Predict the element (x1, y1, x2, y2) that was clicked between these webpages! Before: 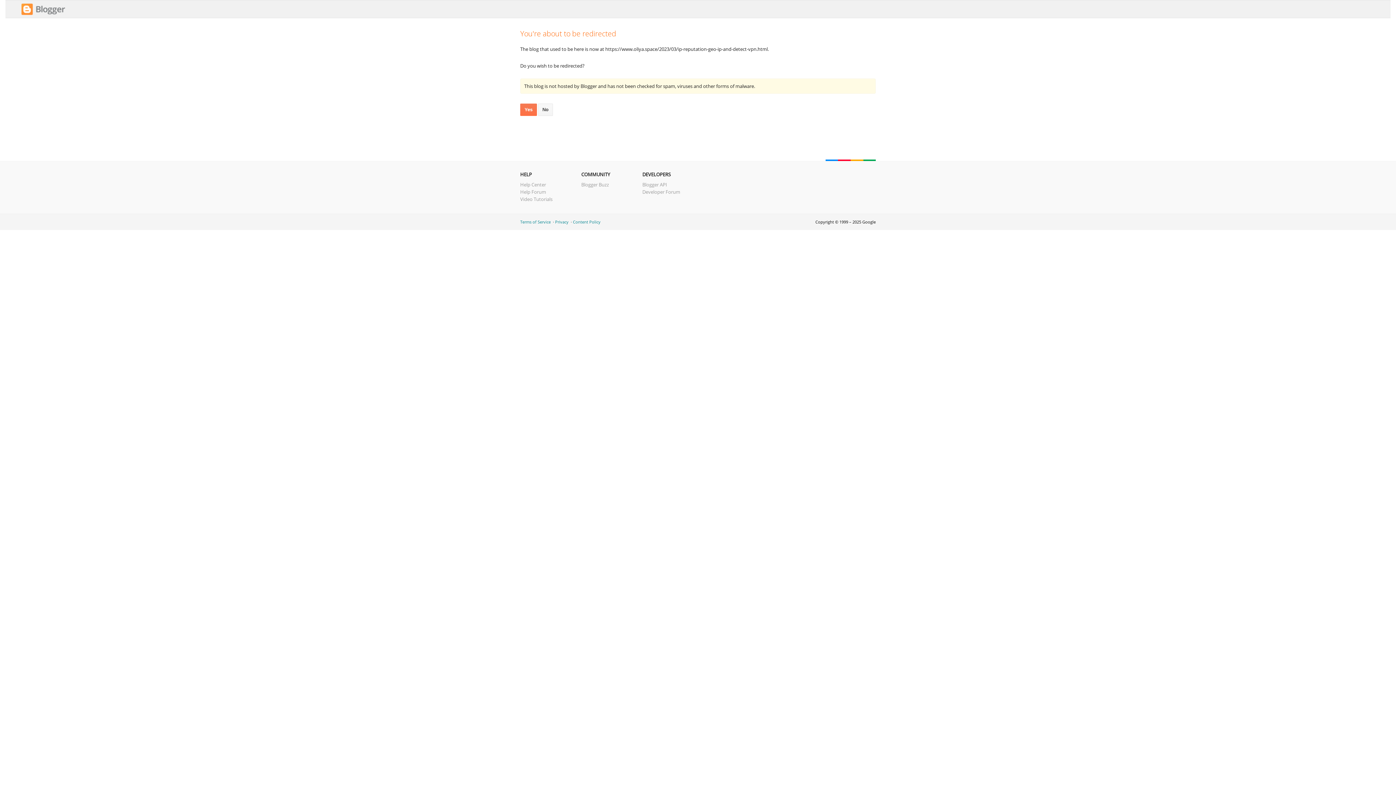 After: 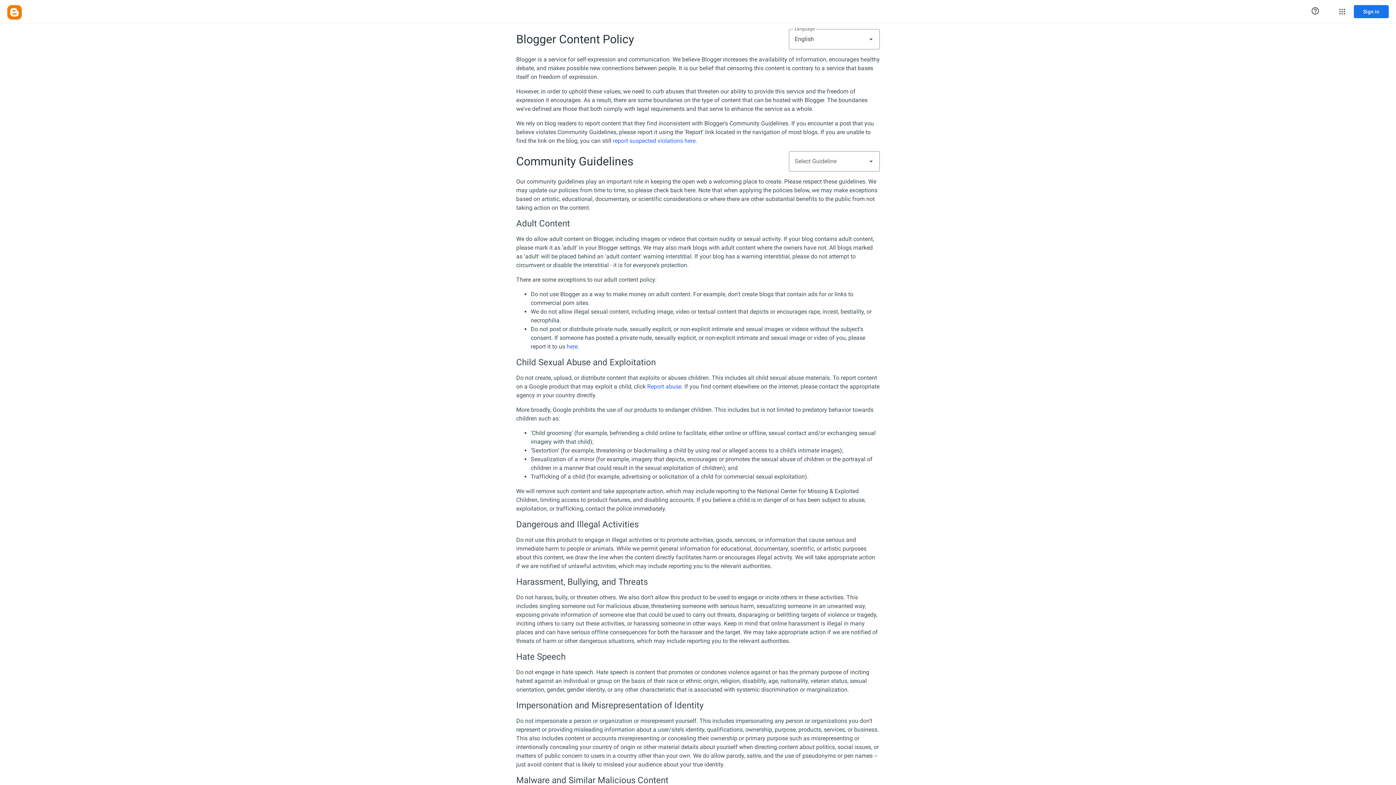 Action: label: Content Policy bbox: (573, 219, 600, 224)